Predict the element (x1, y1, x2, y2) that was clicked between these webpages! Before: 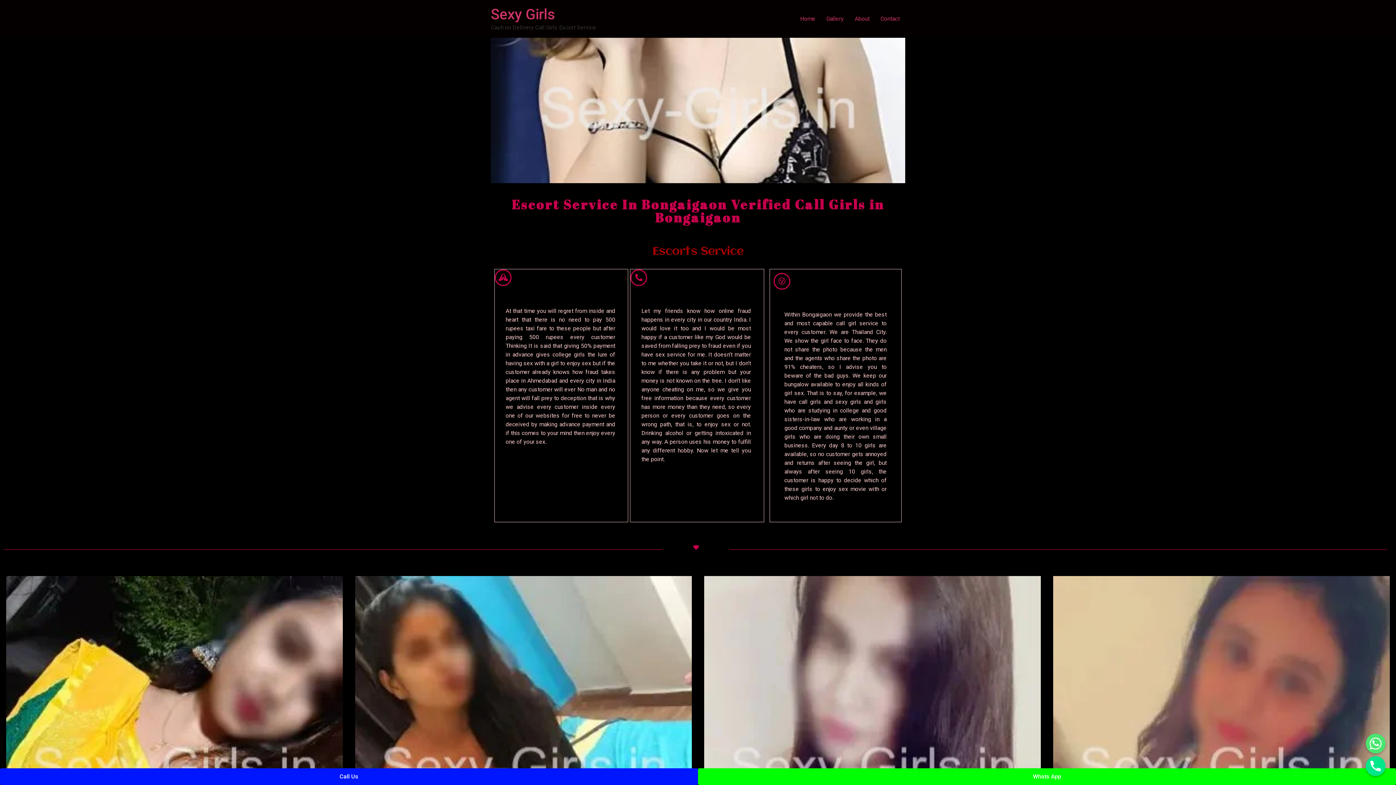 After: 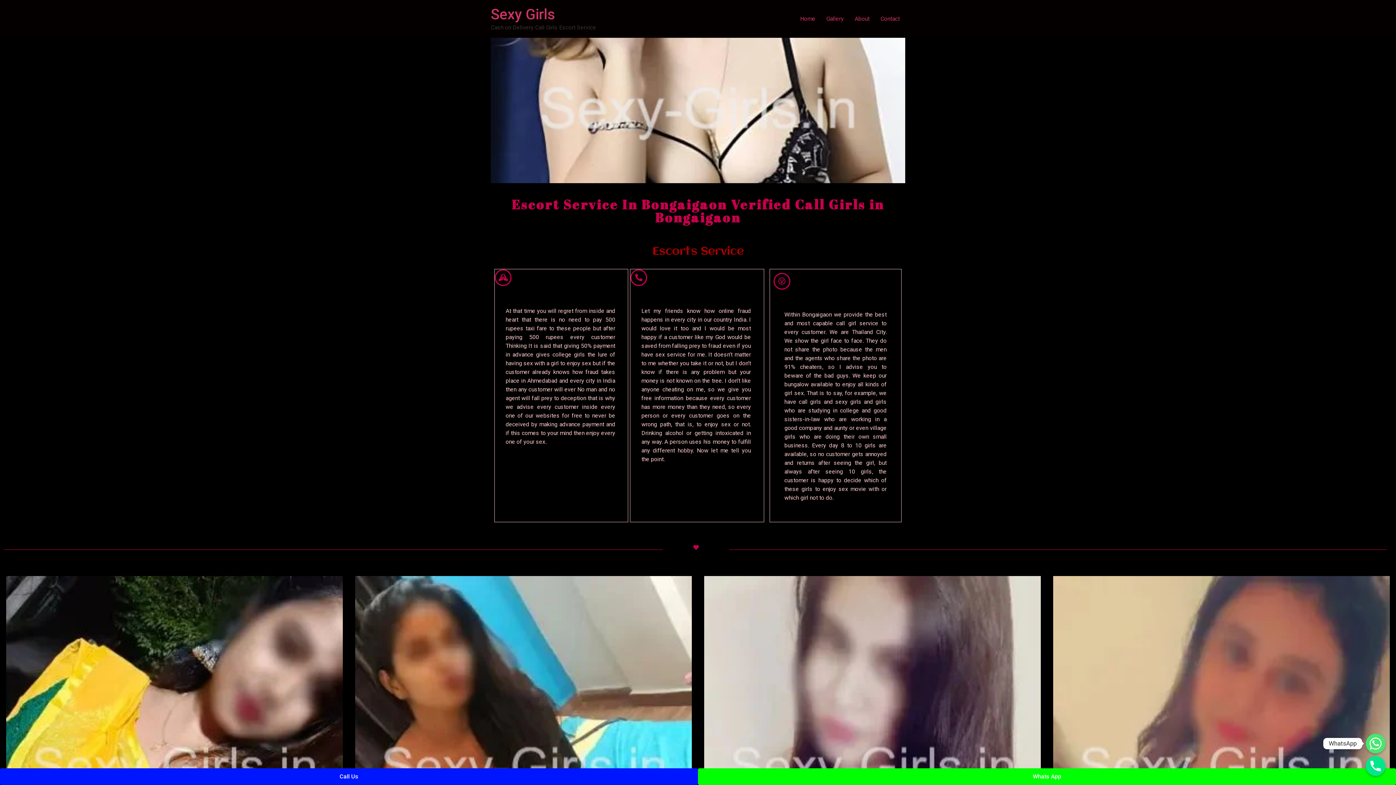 Action: label: Whatsapp bbox: (1366, 734, 1385, 753)